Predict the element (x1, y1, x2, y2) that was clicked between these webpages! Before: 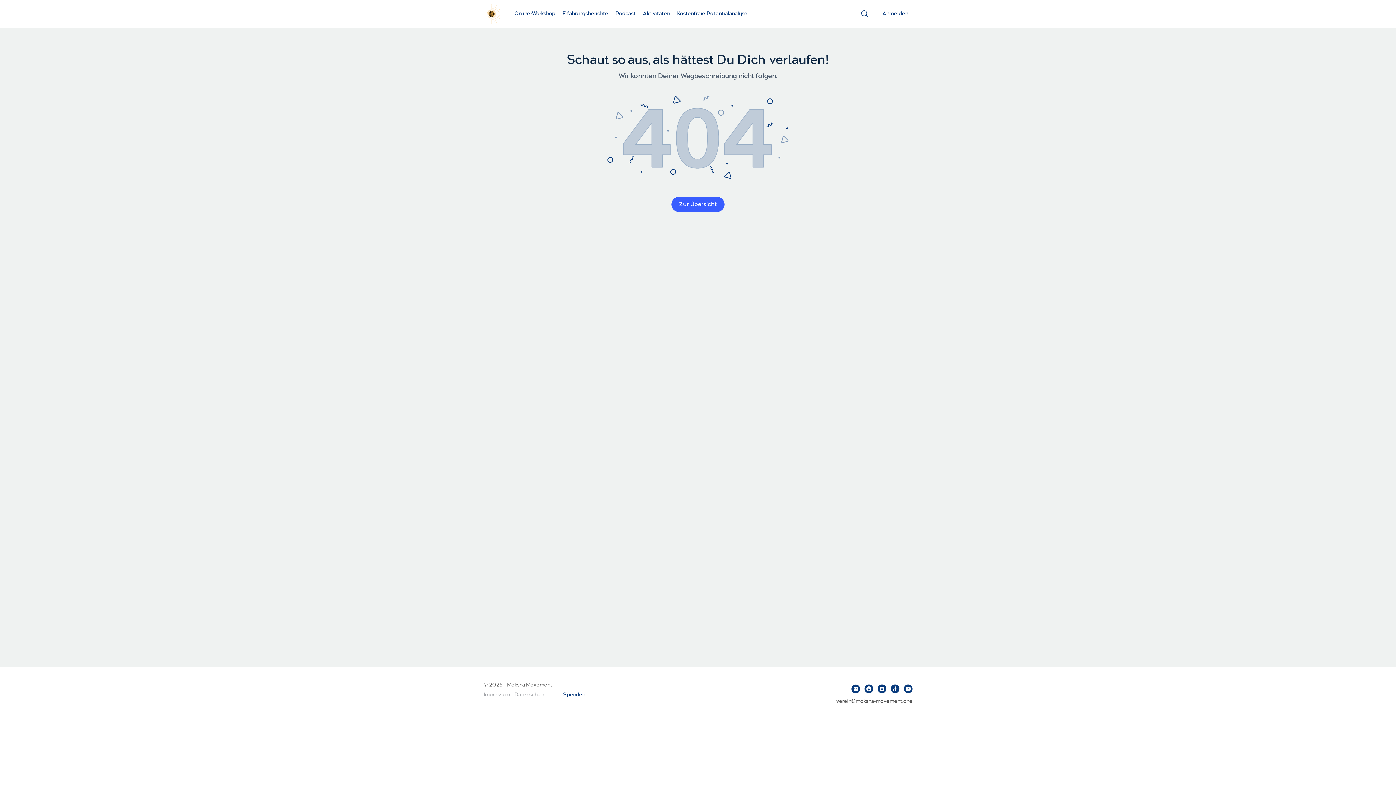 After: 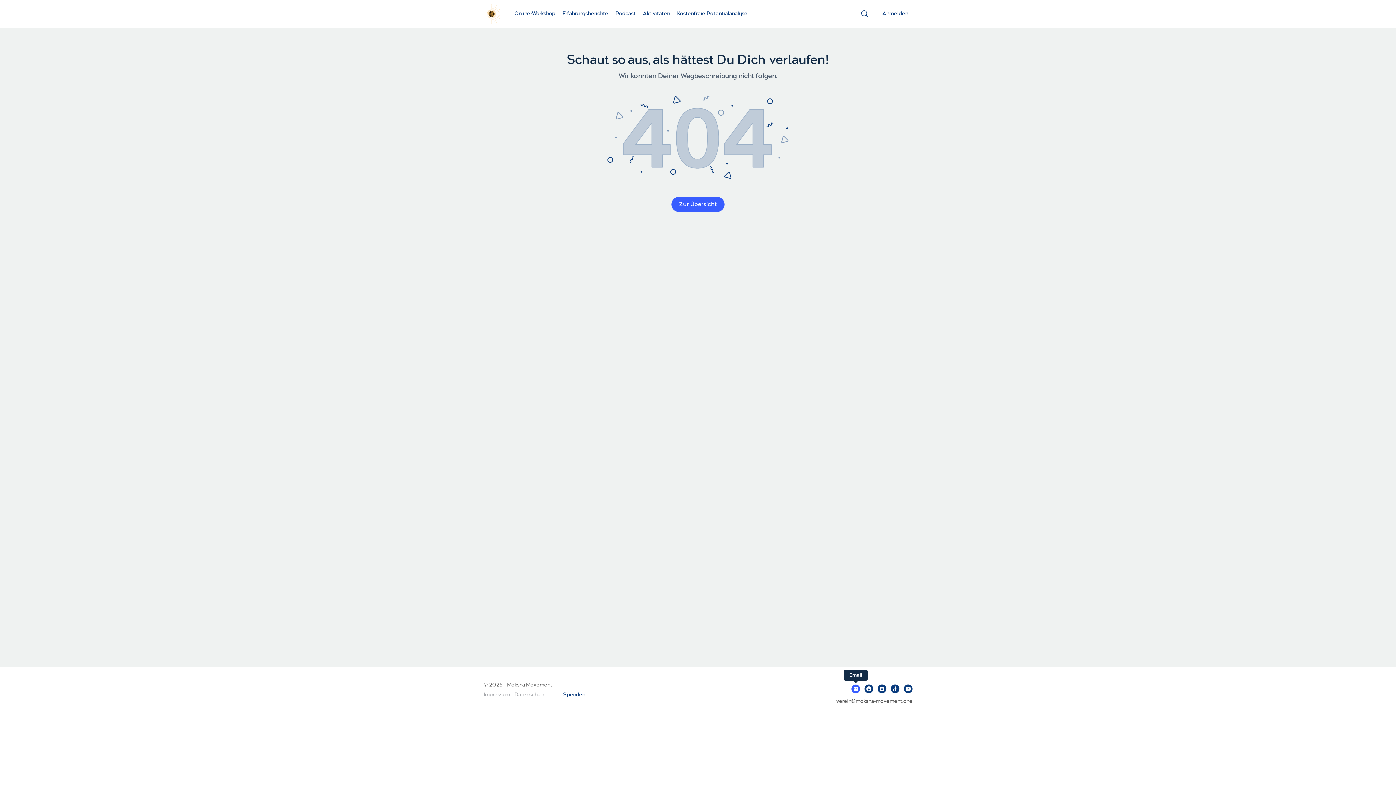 Action: bbox: (851, 684, 860, 693)